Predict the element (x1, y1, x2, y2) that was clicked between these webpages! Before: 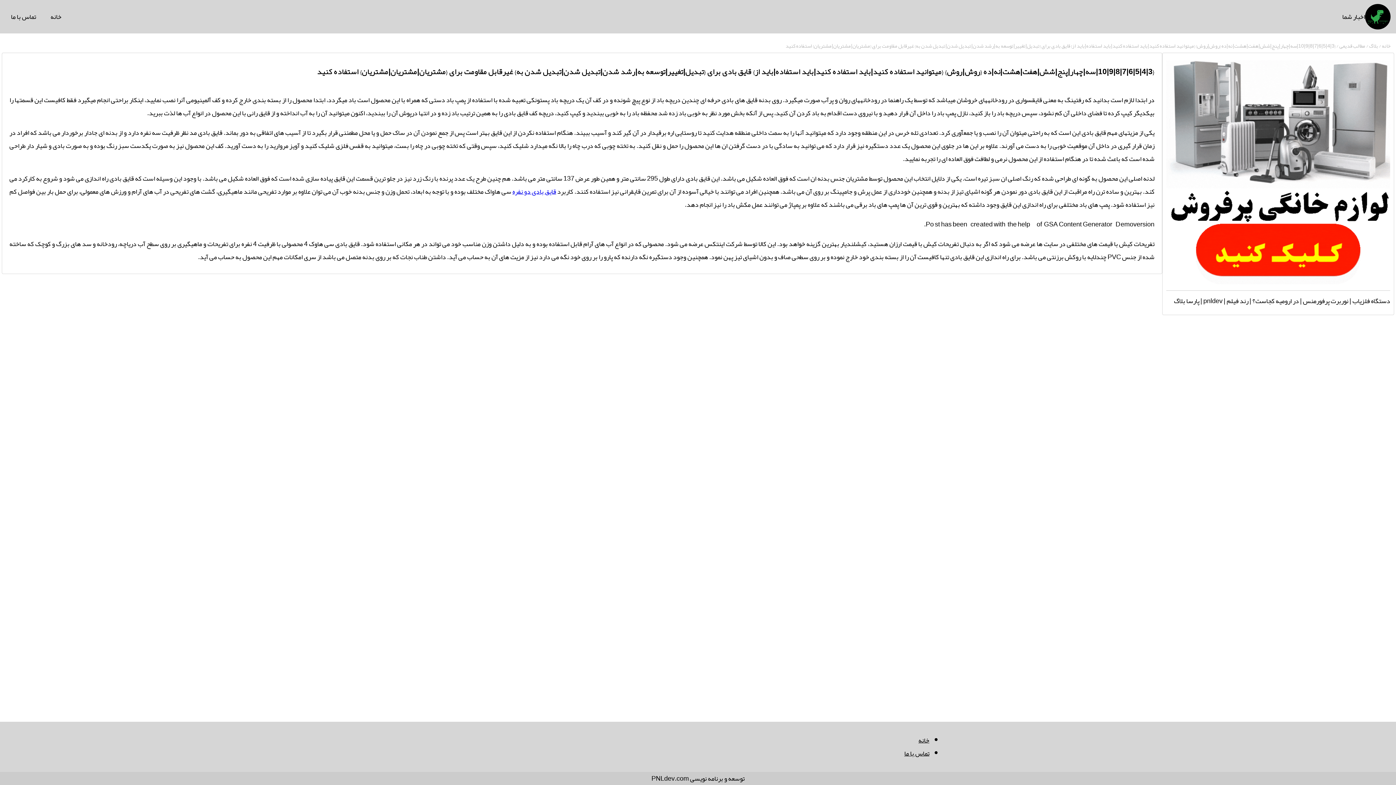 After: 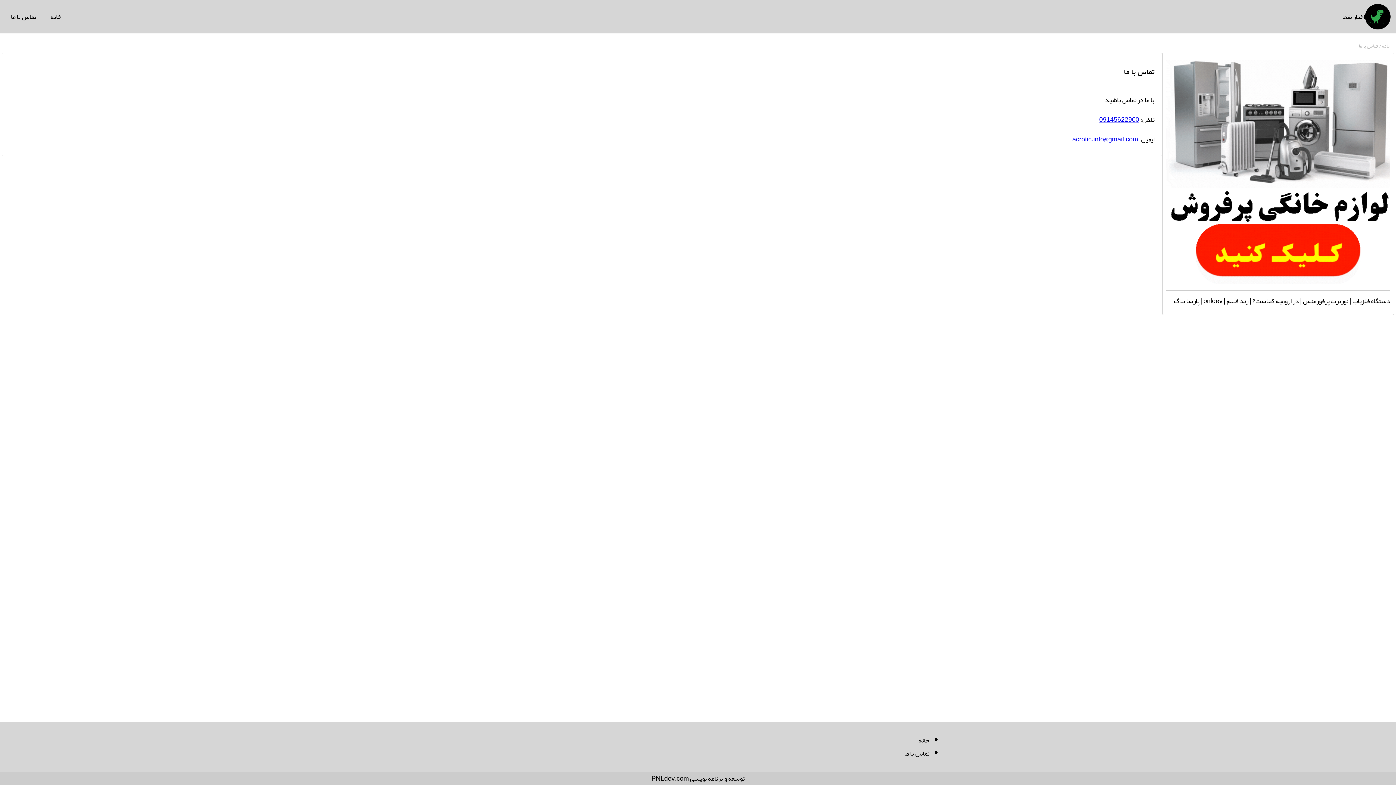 Action: bbox: (5, 0, 41, 33) label: تماس با ما